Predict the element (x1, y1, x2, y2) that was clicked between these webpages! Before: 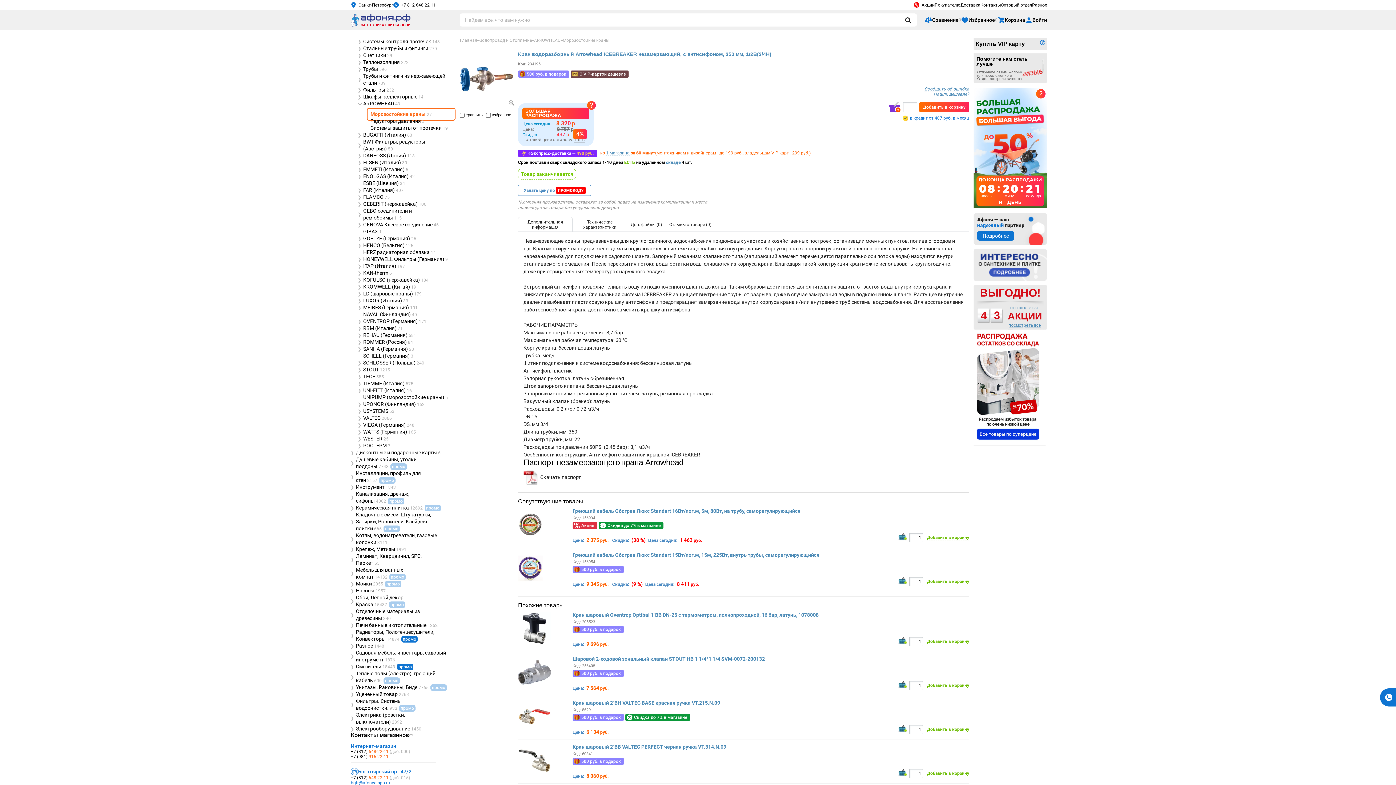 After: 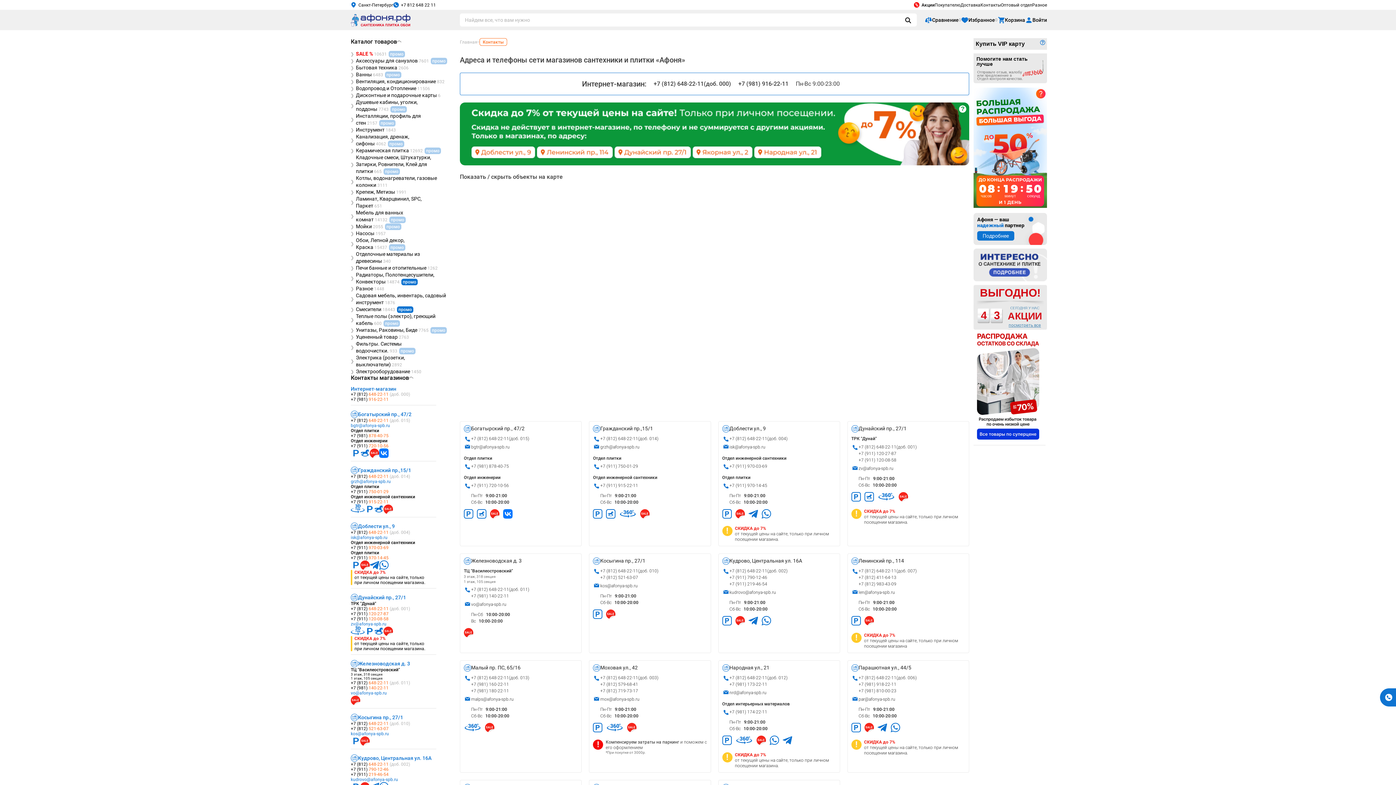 Action: bbox: (980, 2, 1000, 7) label: Контакты